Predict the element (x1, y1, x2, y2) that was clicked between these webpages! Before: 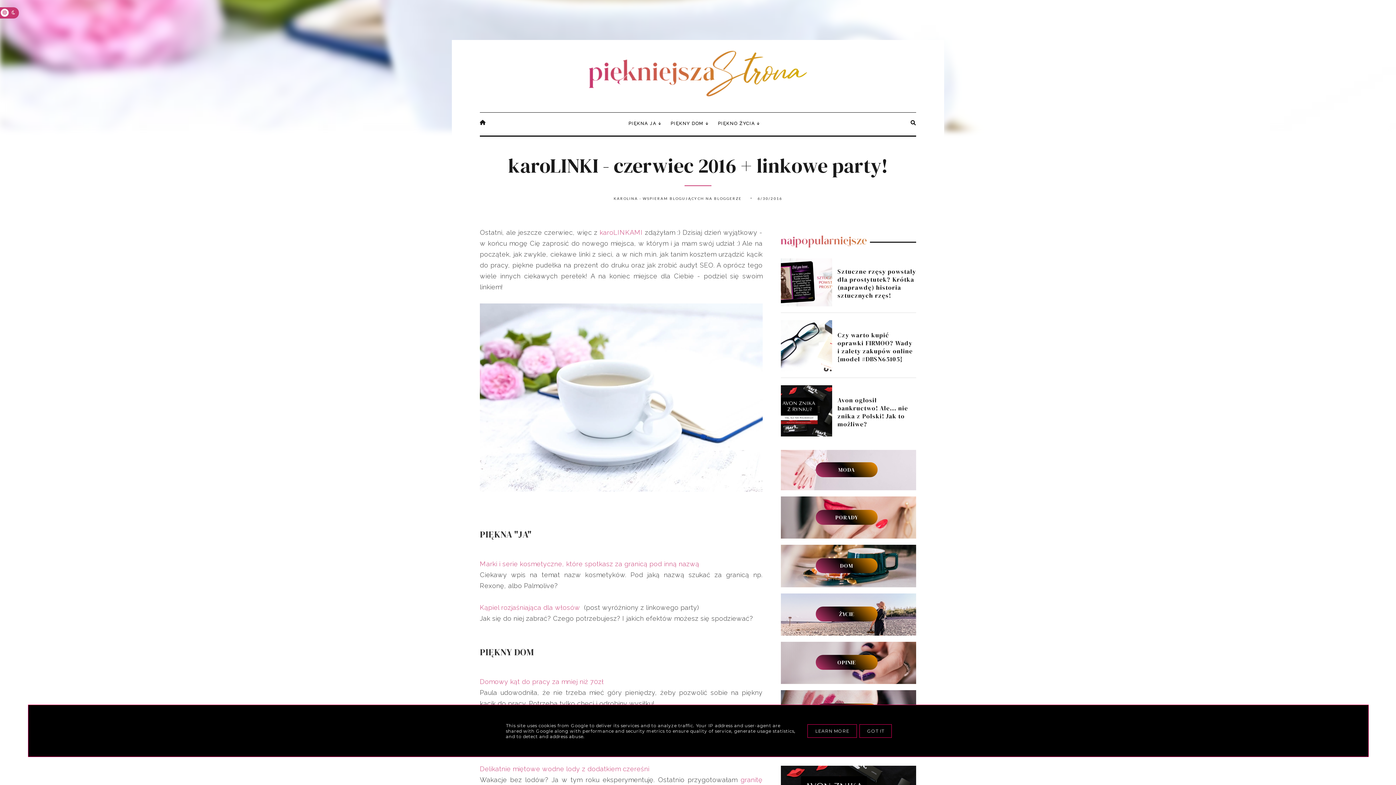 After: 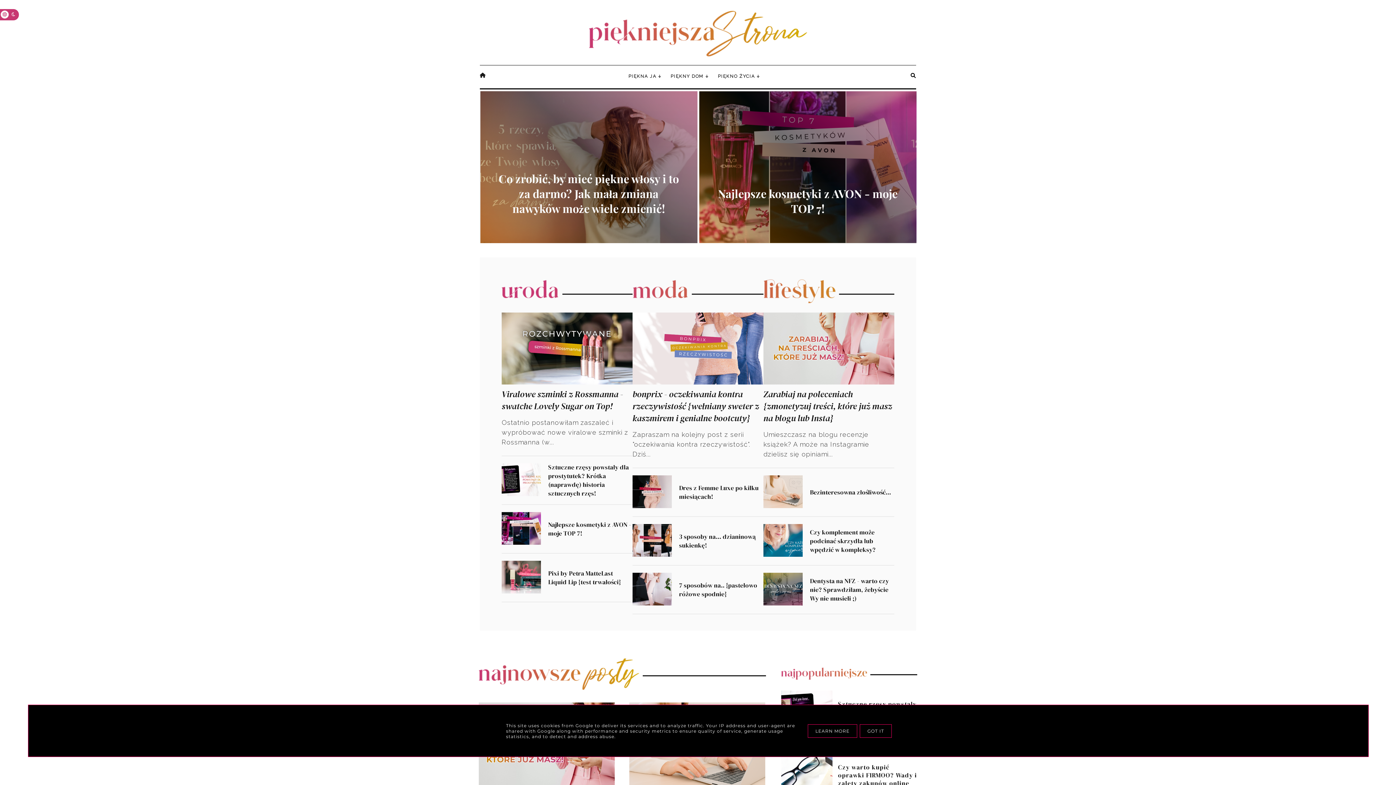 Action: bbox: (480, 50, 916, 96)